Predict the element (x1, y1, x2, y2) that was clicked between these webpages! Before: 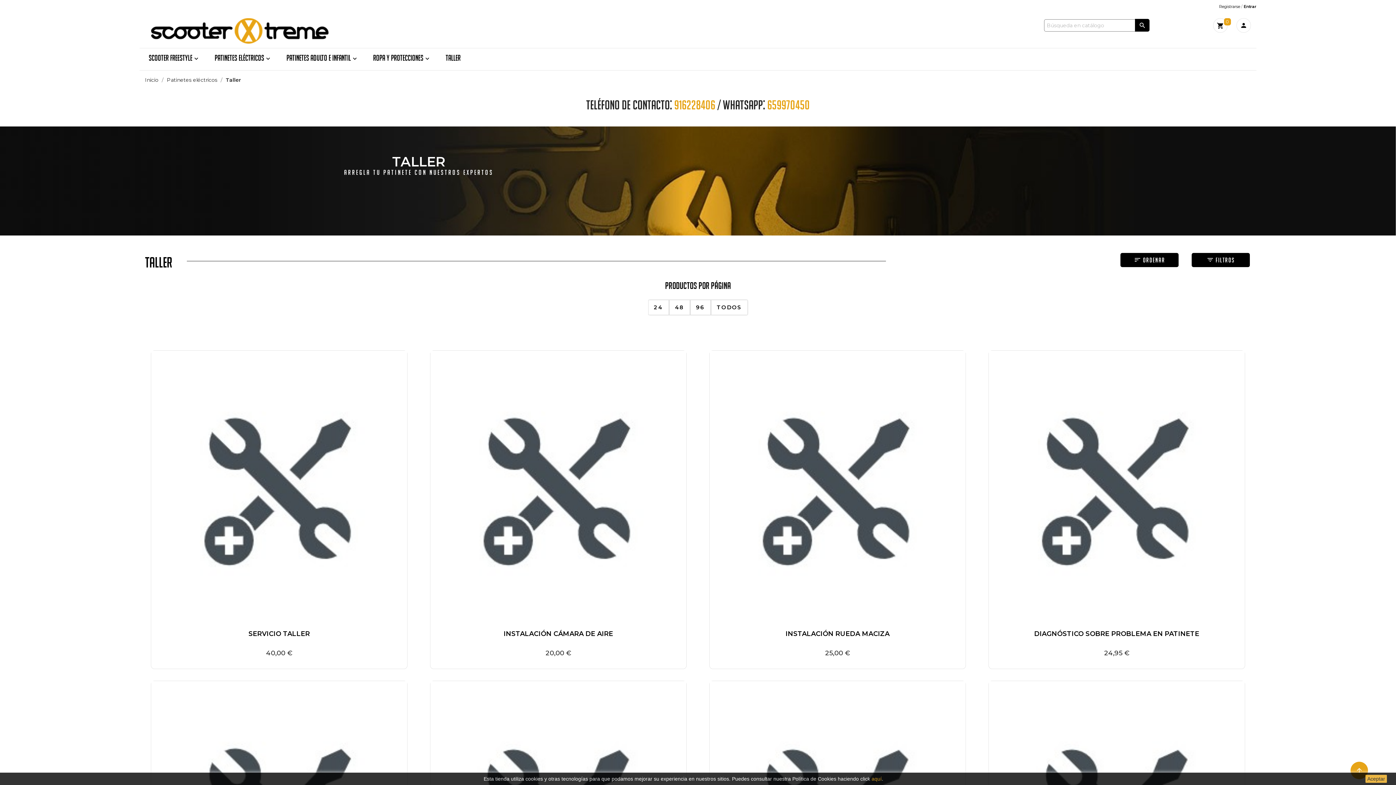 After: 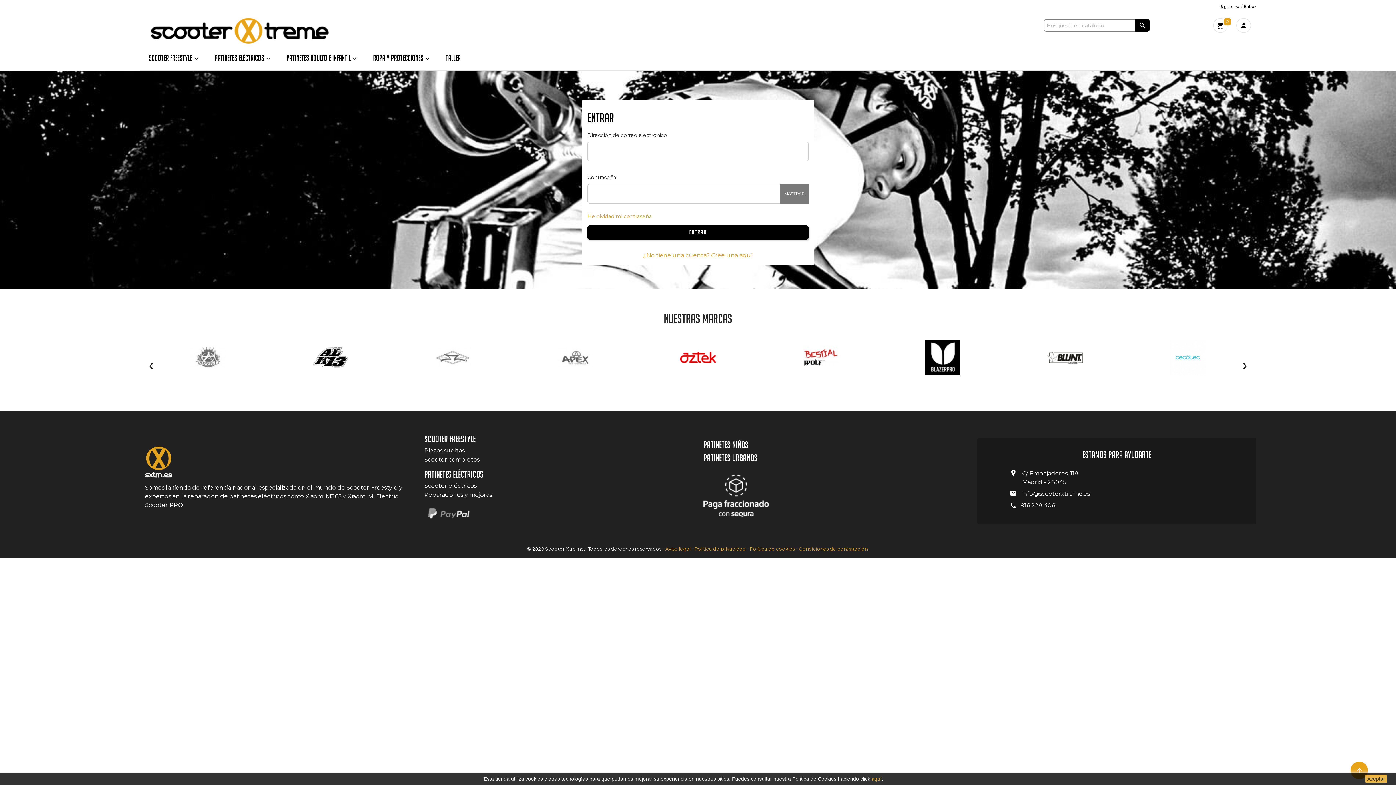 Action: label: person bbox: (1240, 21, 1247, 29)